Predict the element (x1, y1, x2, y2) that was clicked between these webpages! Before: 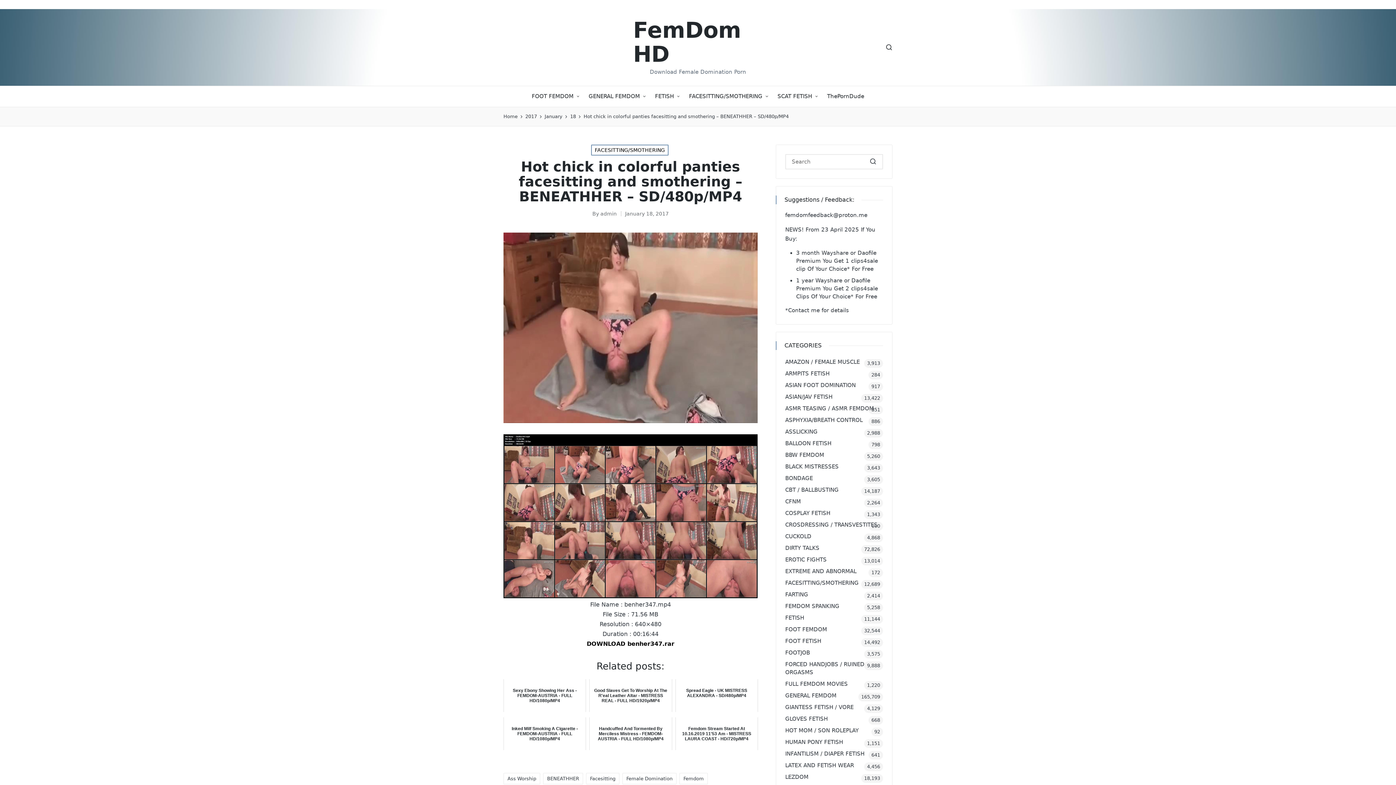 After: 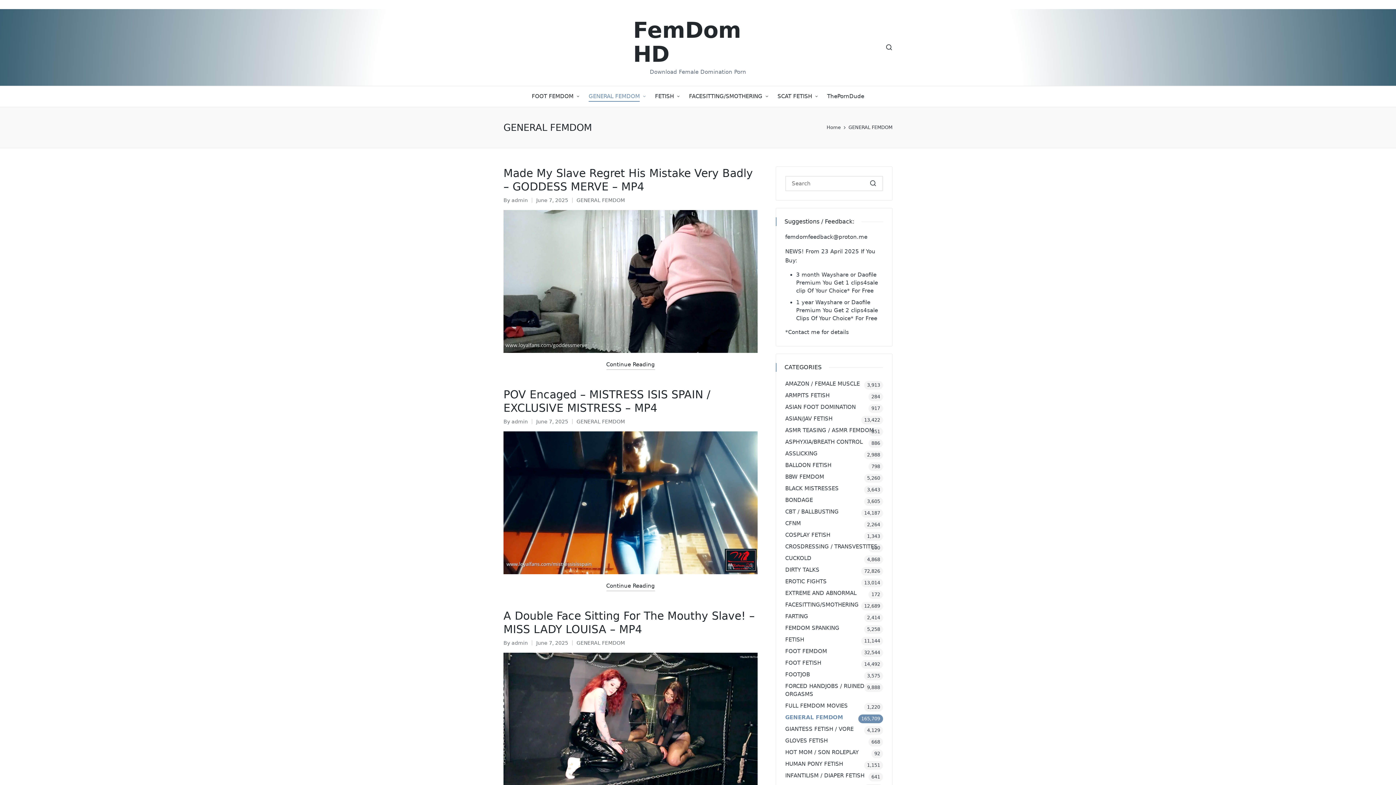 Action: bbox: (785, 692, 883, 700) label: GENERAL FEMDOM